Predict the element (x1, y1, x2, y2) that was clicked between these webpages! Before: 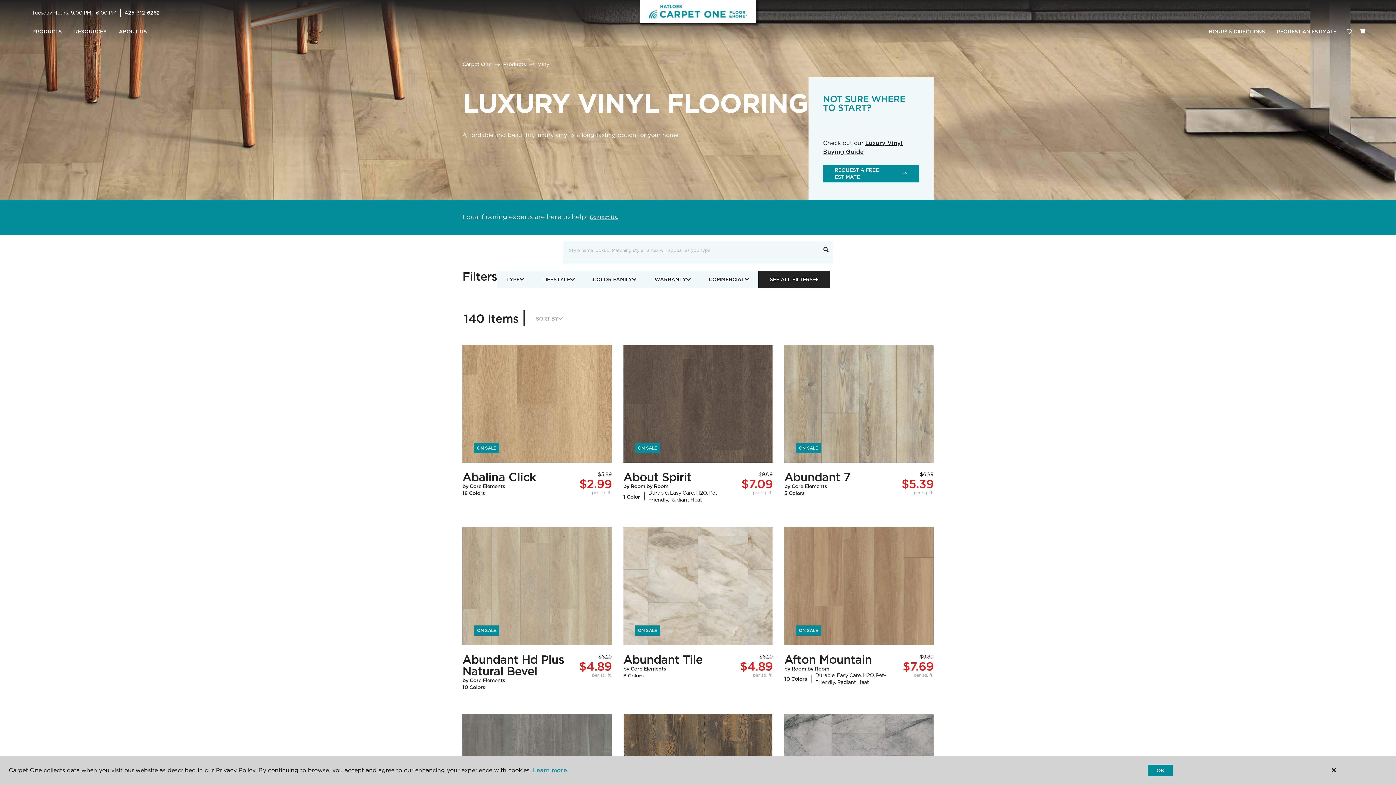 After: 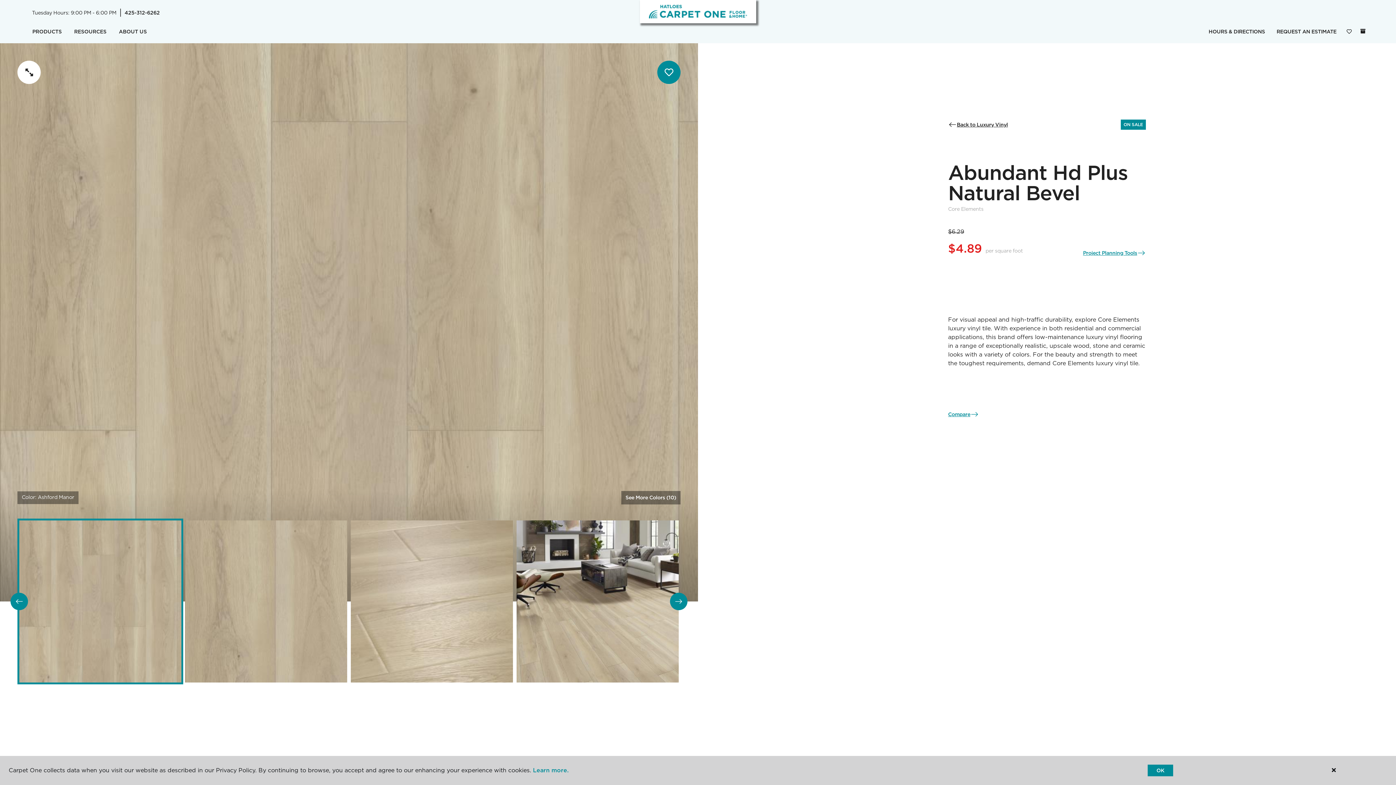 Action: bbox: (462, 527, 611, 645) label: ON SALE